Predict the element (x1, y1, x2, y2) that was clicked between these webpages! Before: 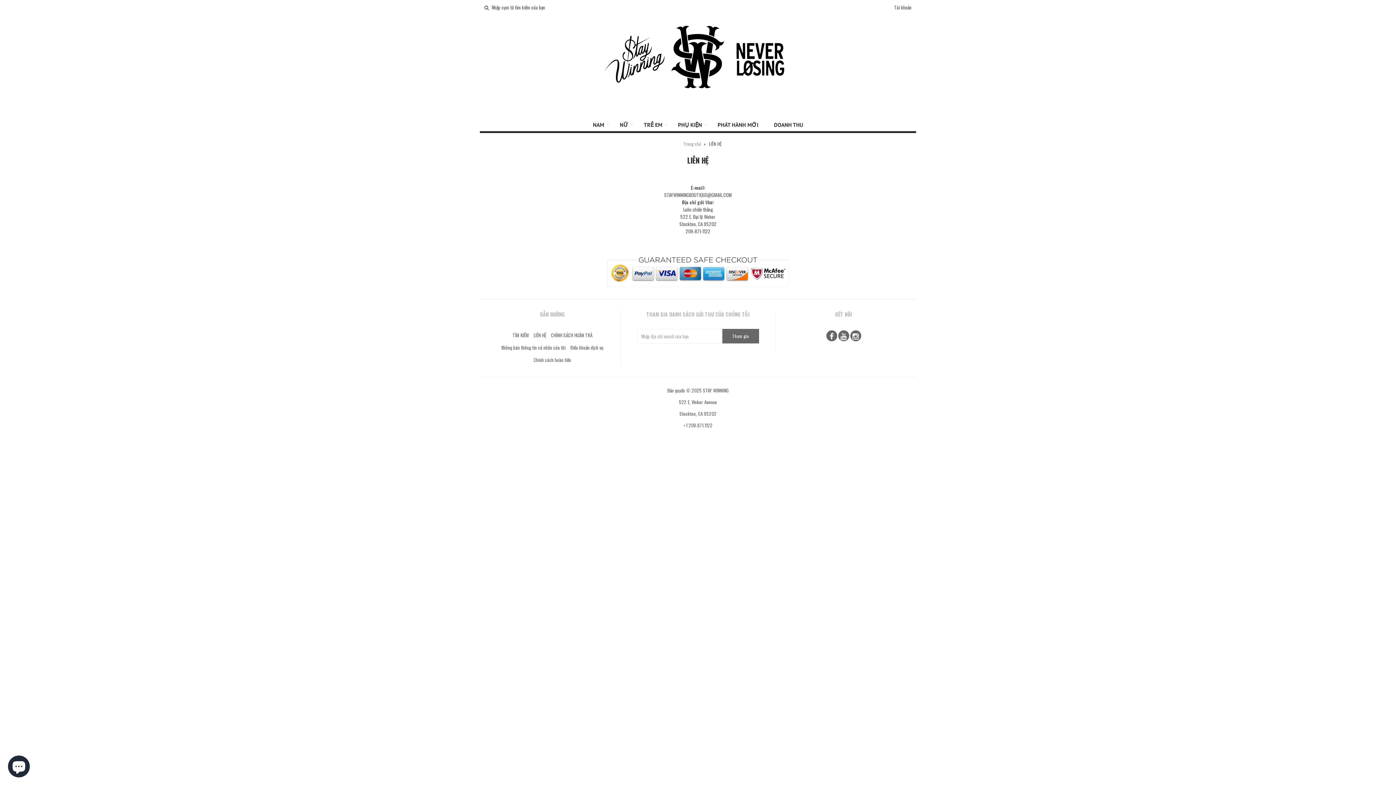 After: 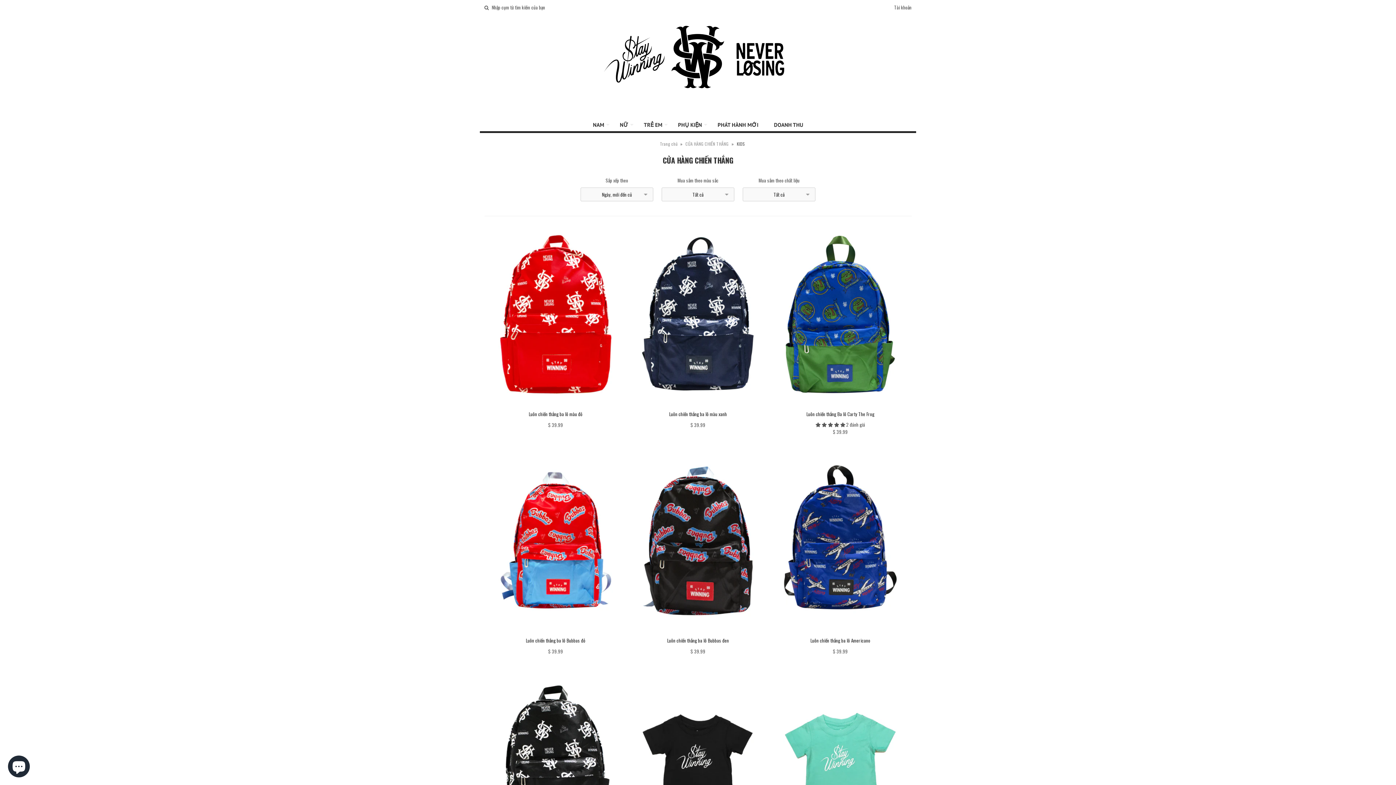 Action: bbox: (636, 118, 669, 131) label: TRẺ EM